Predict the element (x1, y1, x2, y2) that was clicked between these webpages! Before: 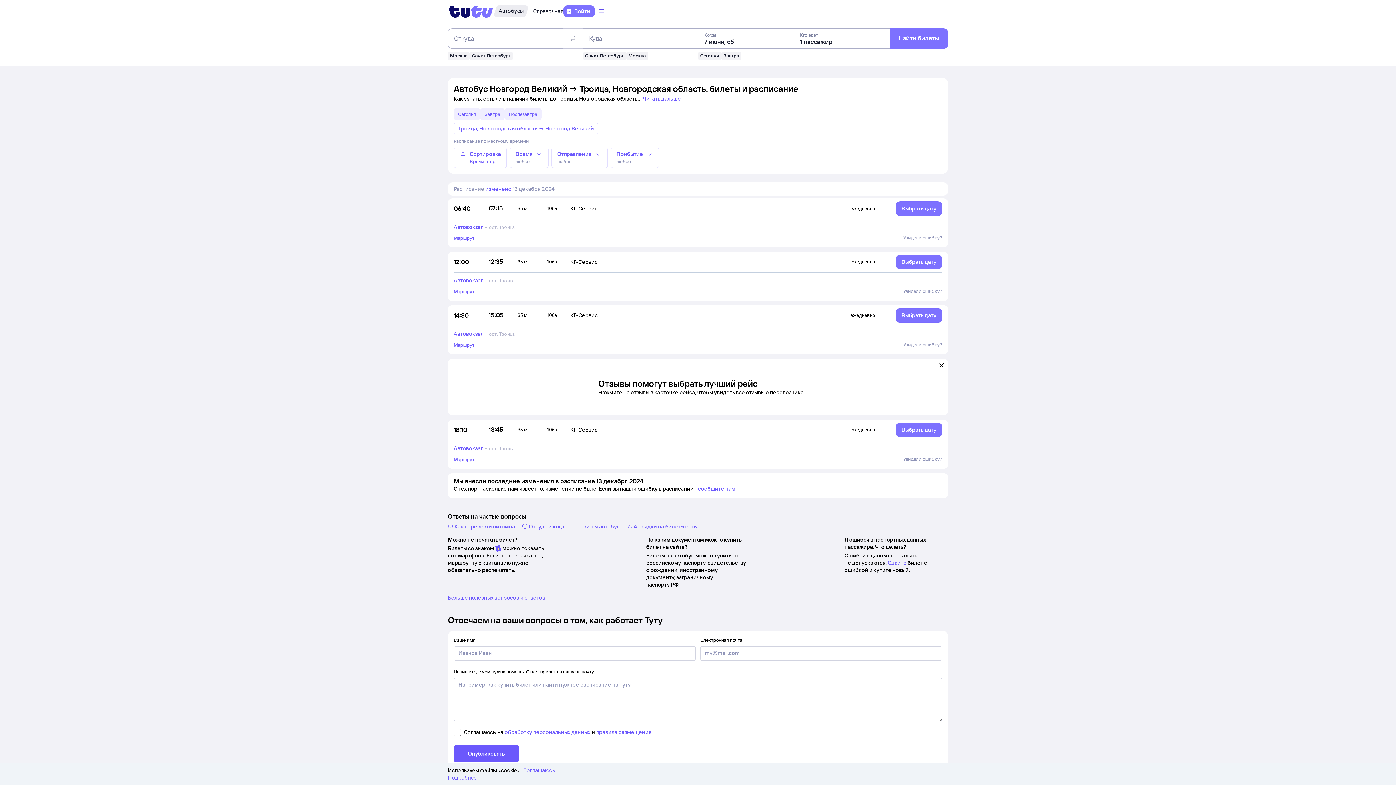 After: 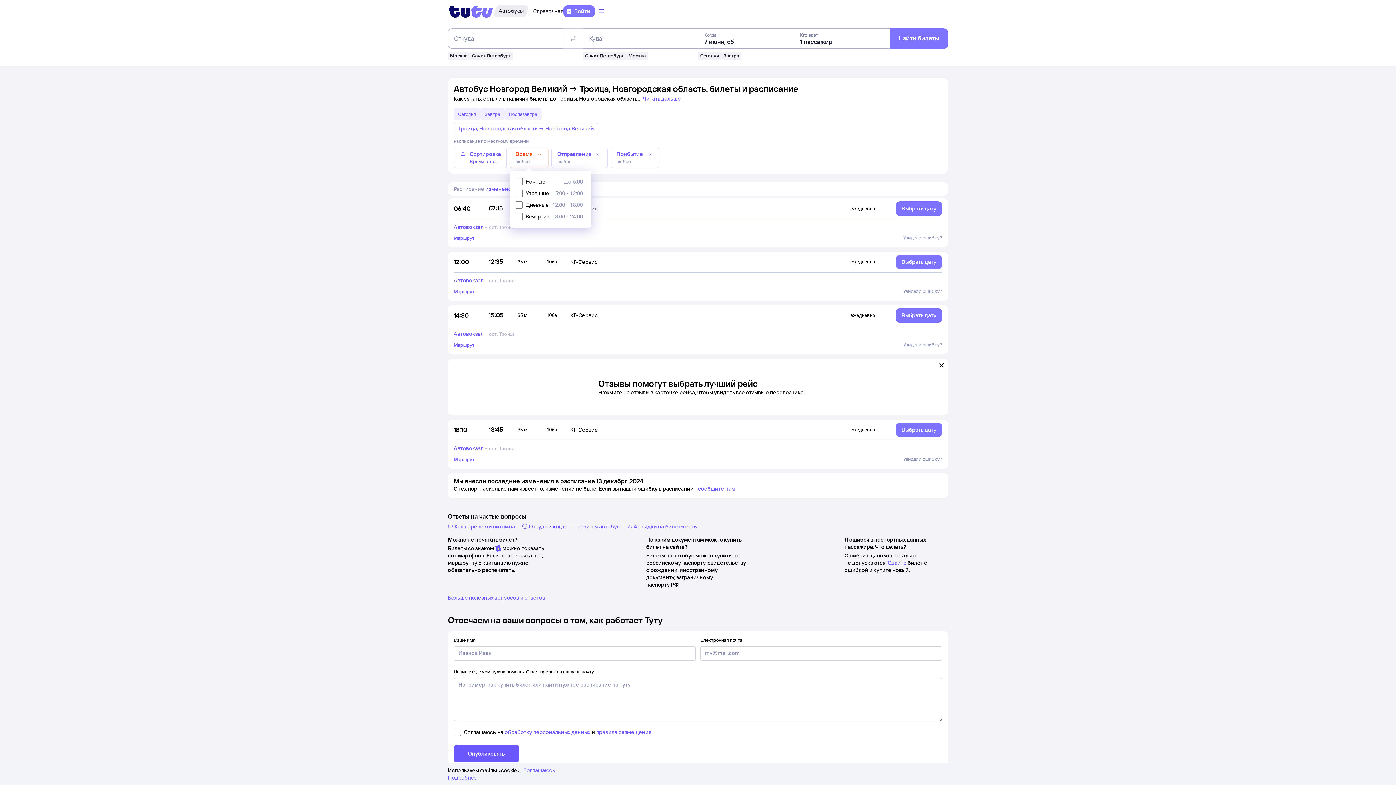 Action: label: Время
любое bbox: (509, 147, 548, 168)